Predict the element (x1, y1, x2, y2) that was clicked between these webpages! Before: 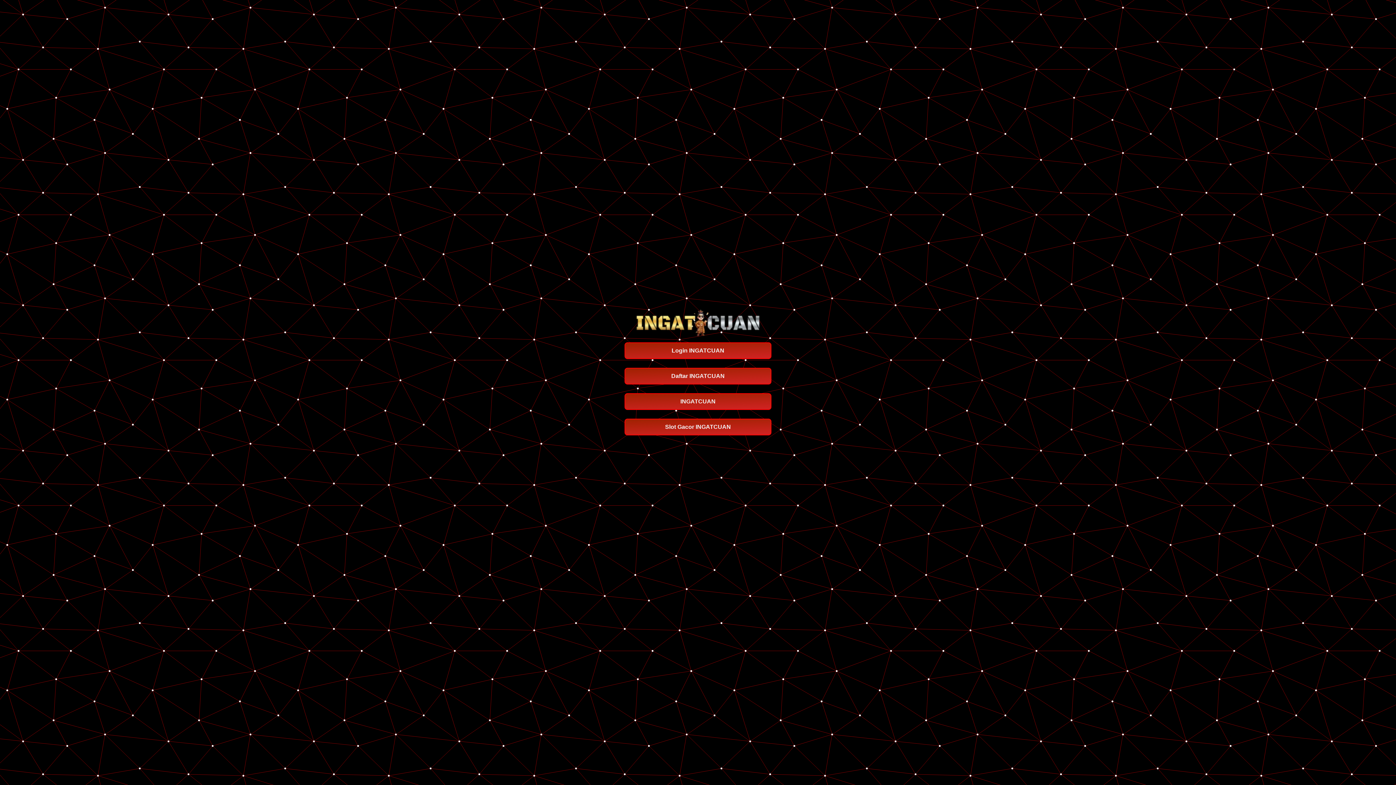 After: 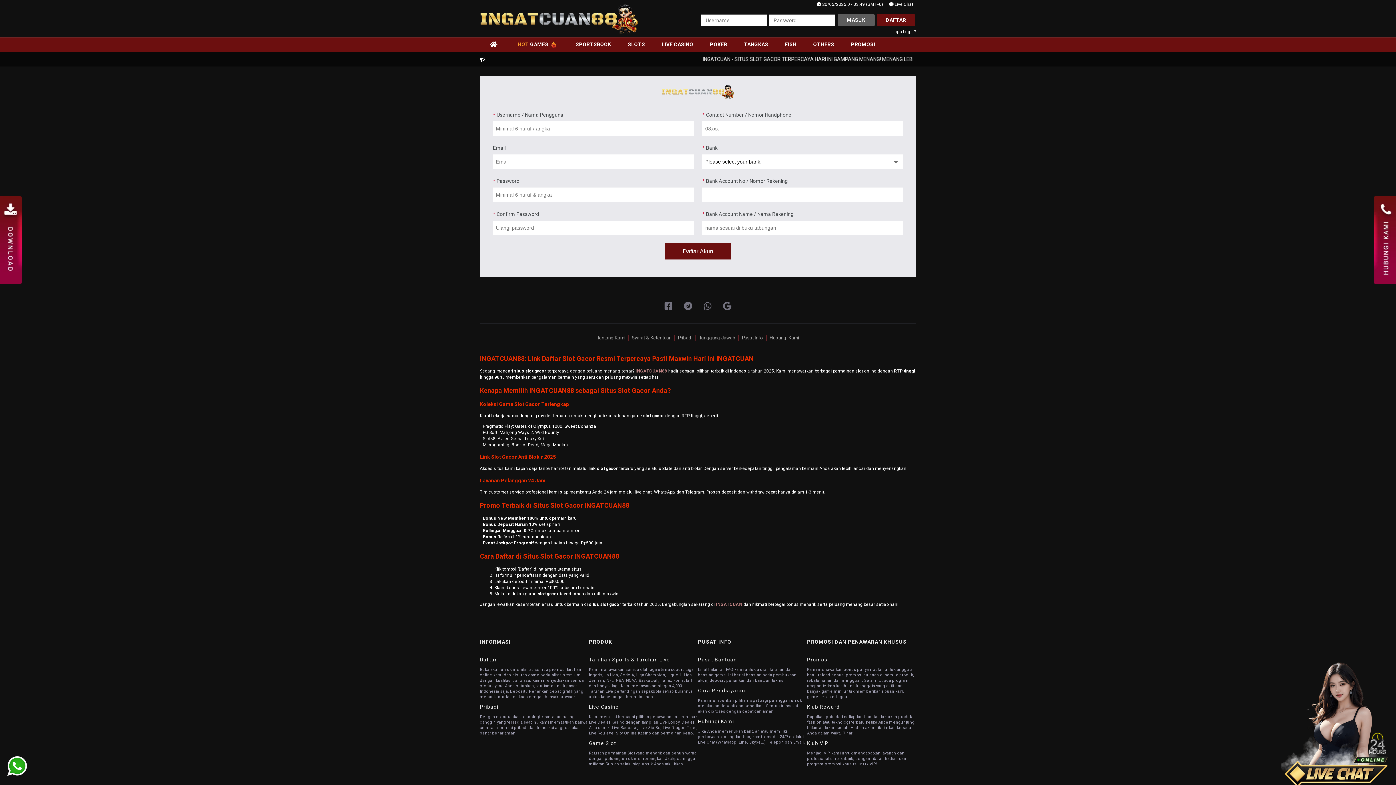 Action: bbox: (624, 368, 771, 384) label: Daftar INGATCUAN